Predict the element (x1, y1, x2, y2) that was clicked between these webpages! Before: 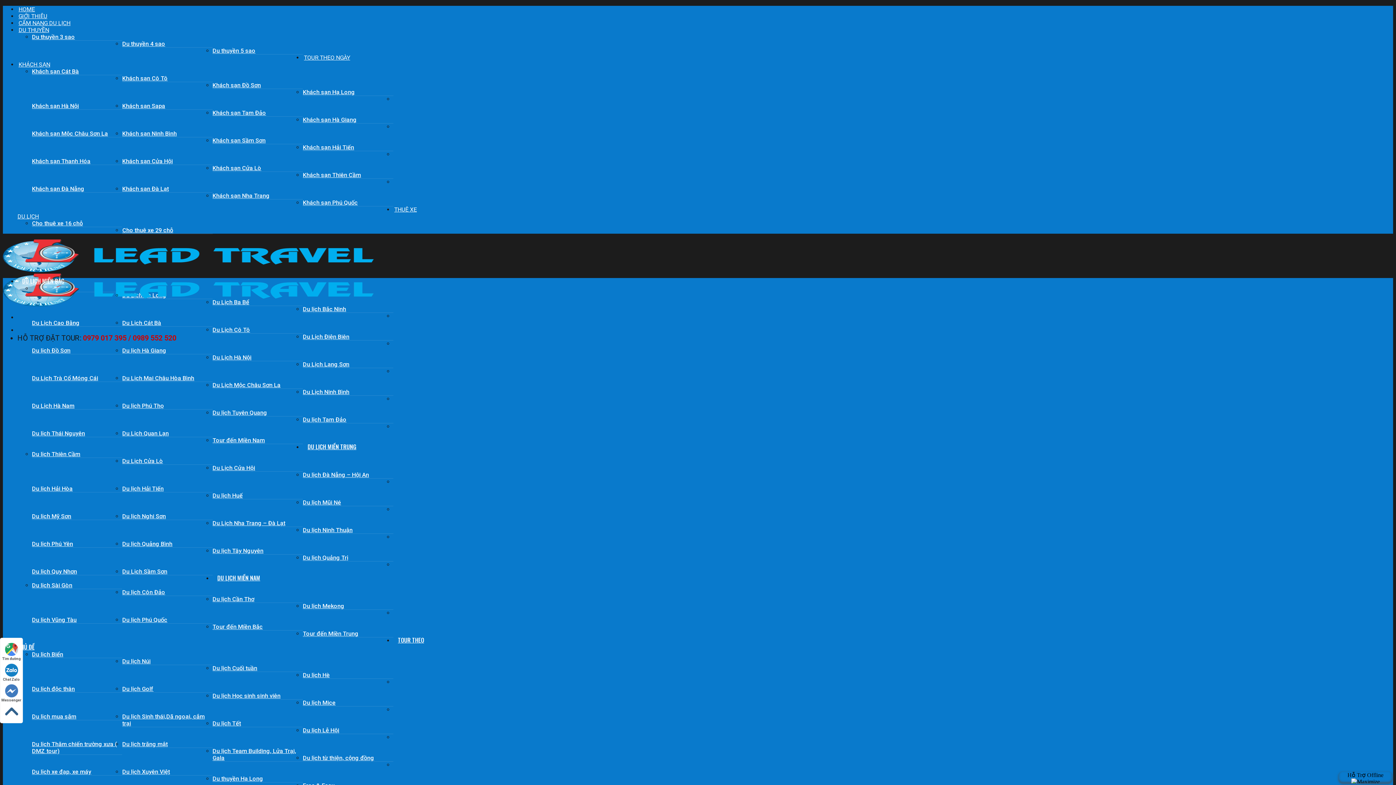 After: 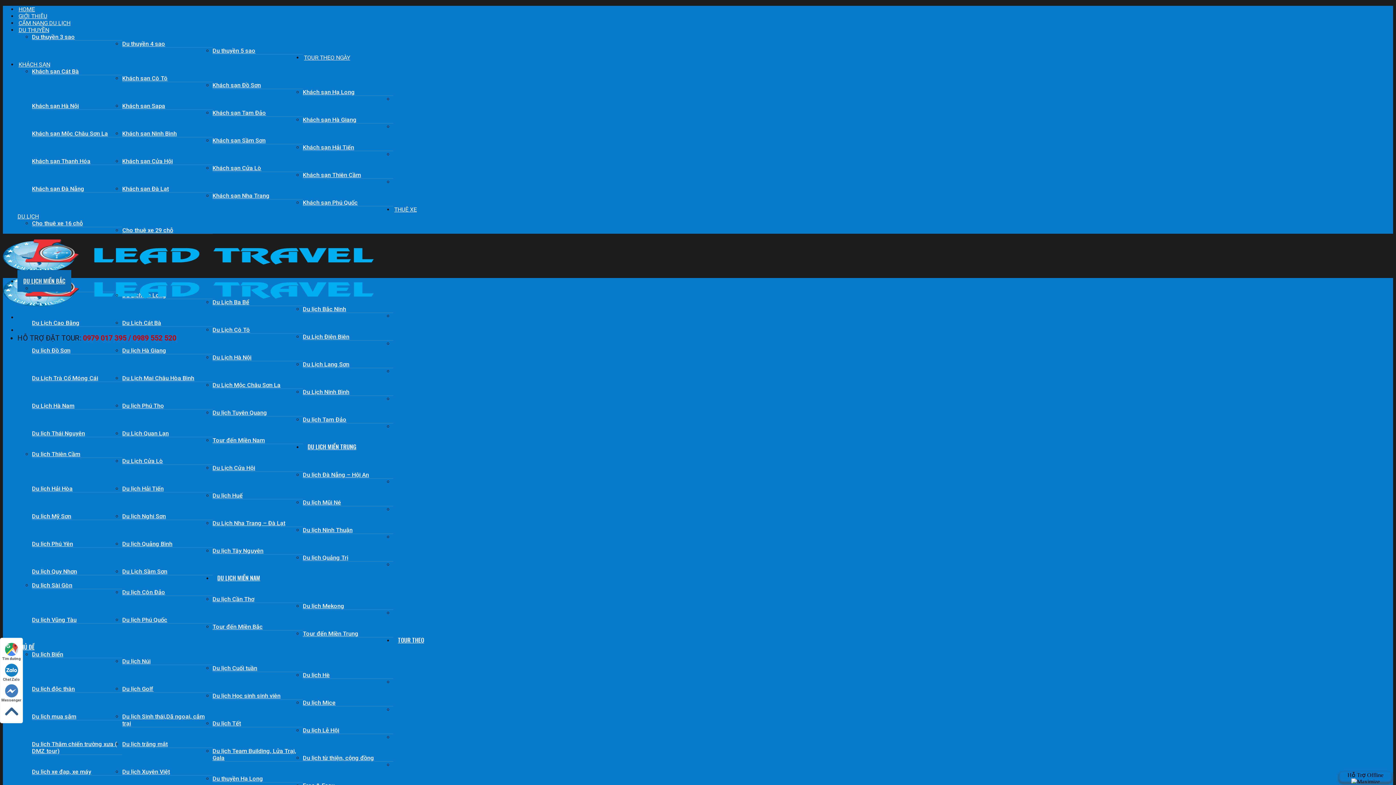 Action: bbox: (302, 305, 393, 313) label: Du lịch Bắc Ninh